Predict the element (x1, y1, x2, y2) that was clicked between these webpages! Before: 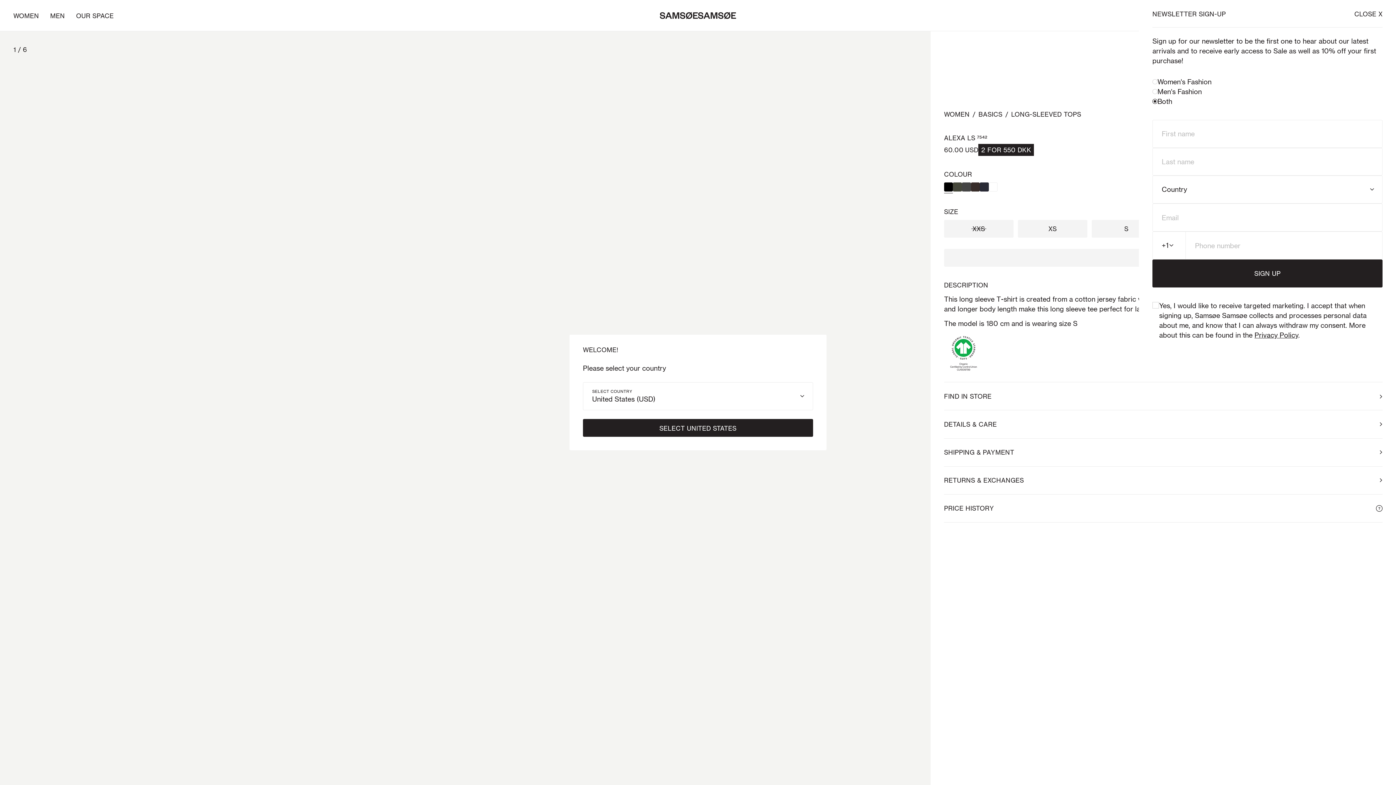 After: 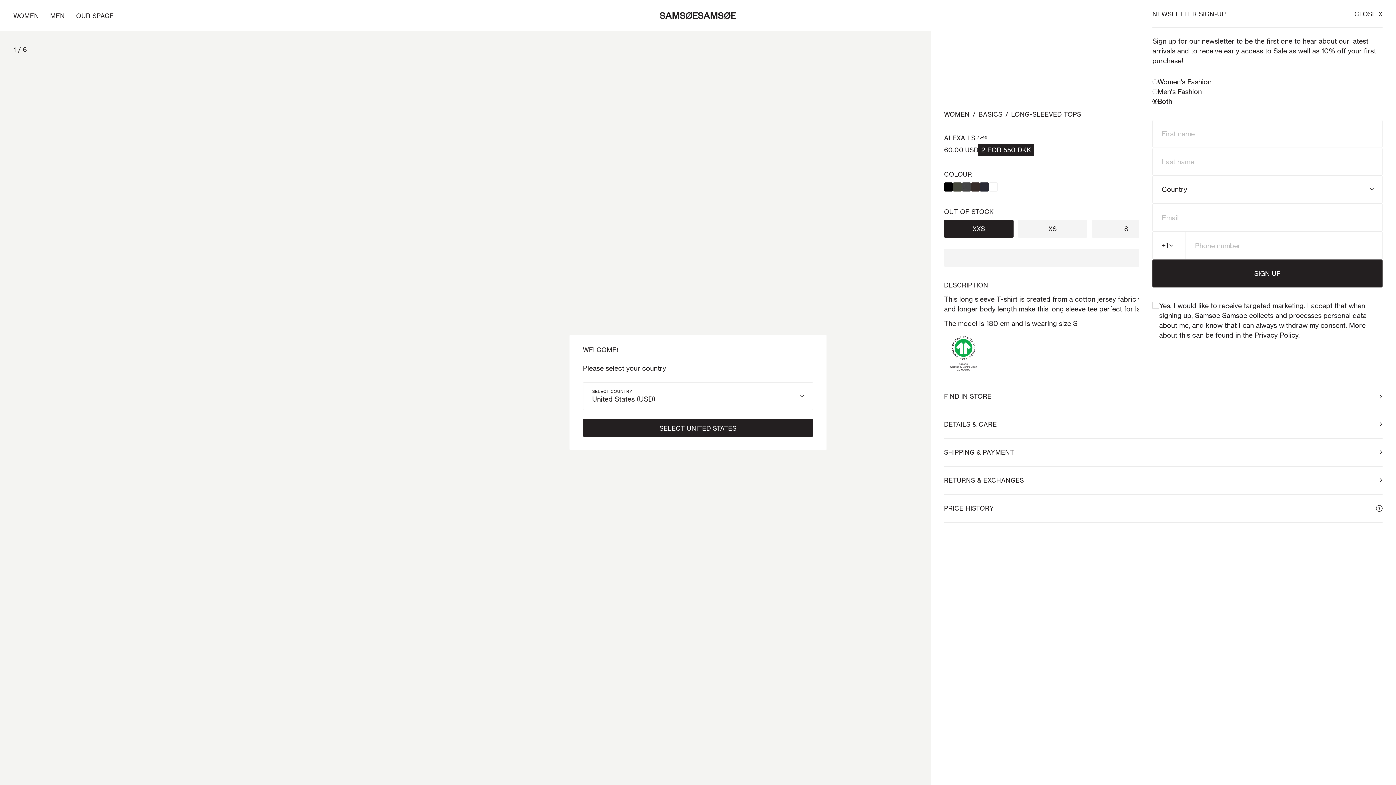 Action: label: Size XXS is out of stock bbox: (944, 220, 1013, 237)